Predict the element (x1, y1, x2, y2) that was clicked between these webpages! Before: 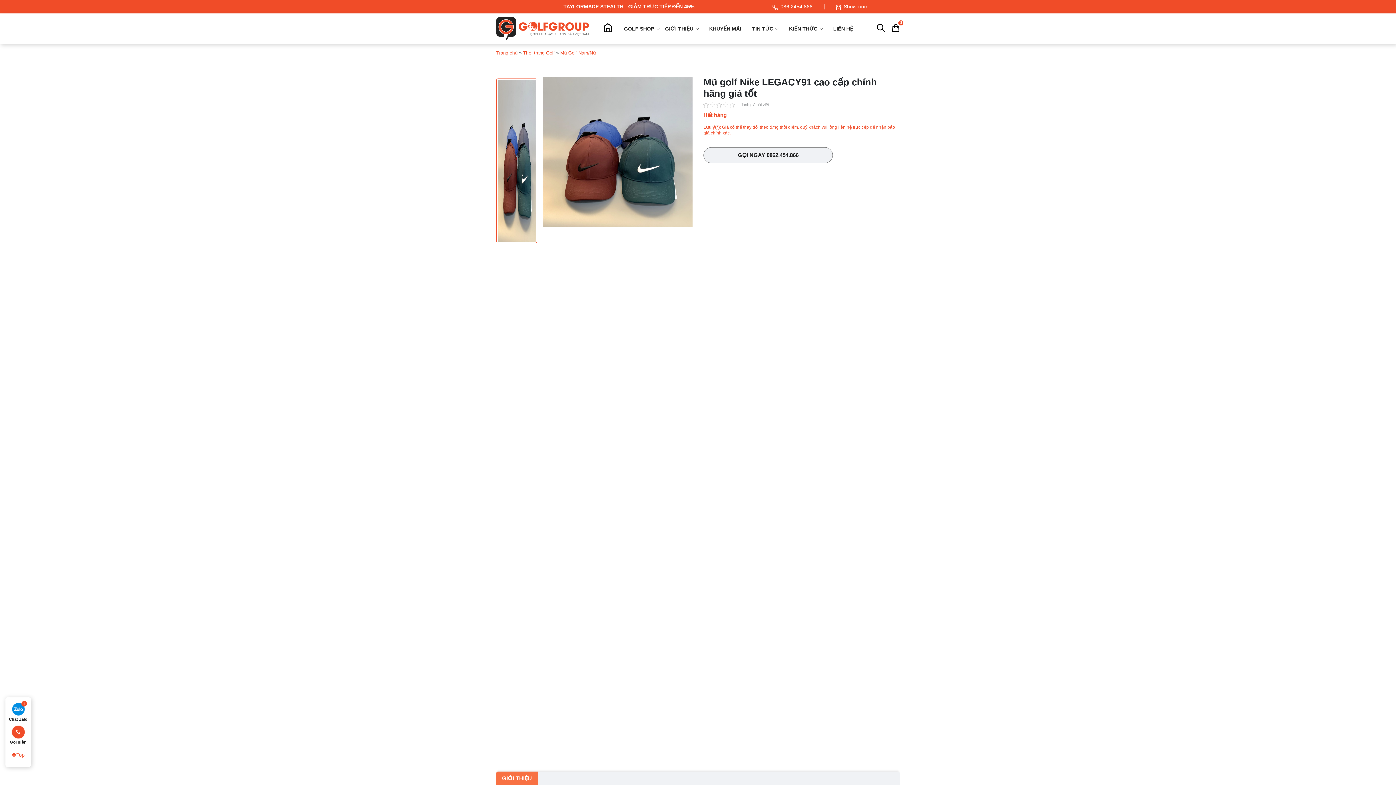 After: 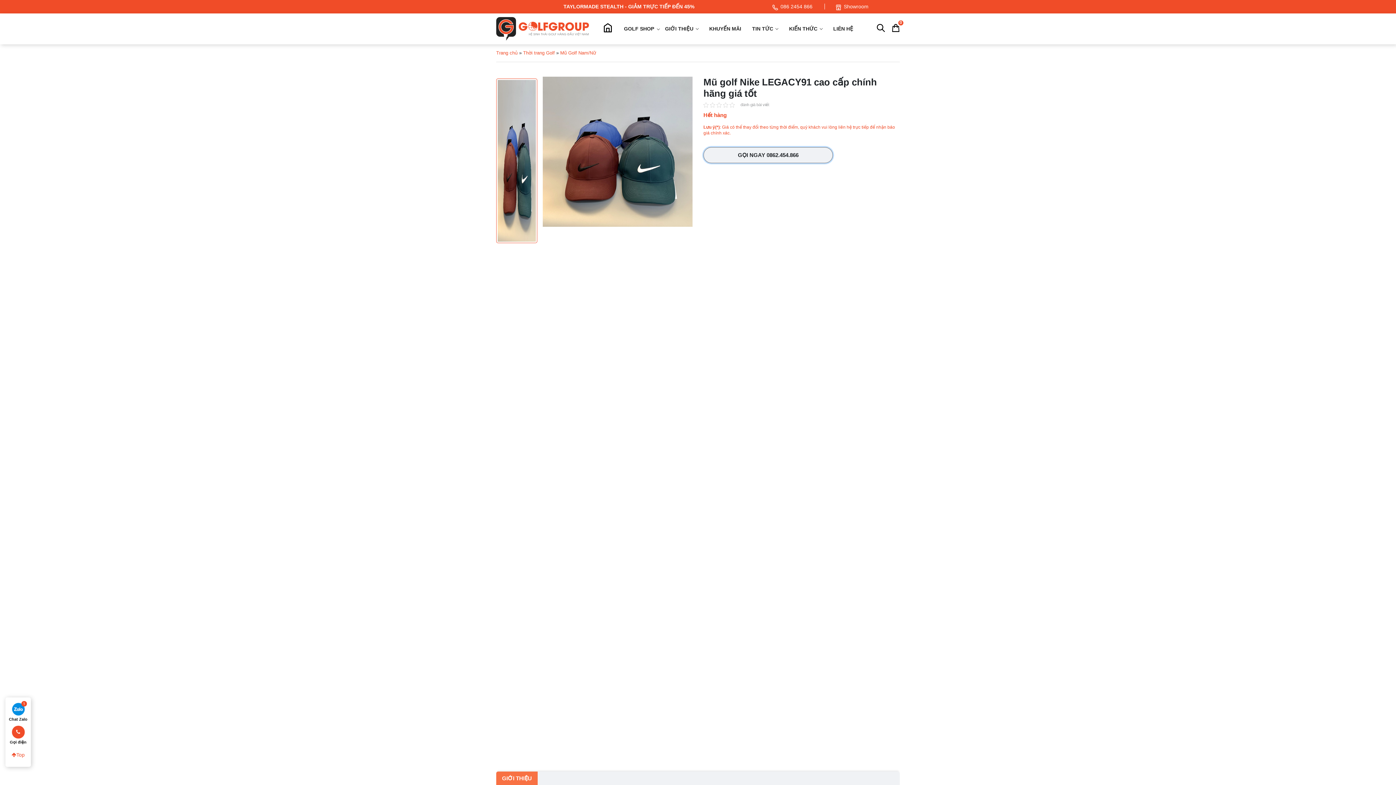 Action: label: GỌI NGAY 0862.454.866 bbox: (703, 147, 833, 163)